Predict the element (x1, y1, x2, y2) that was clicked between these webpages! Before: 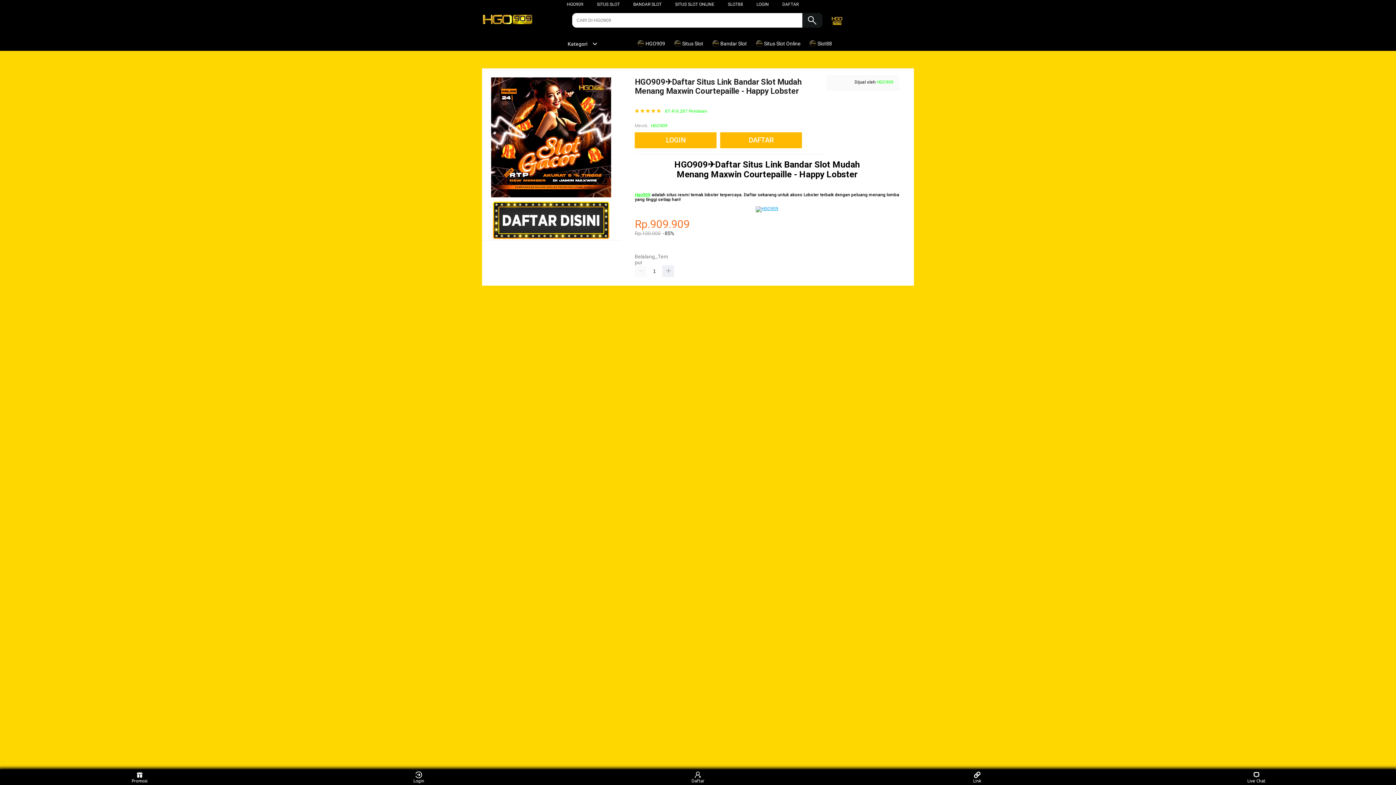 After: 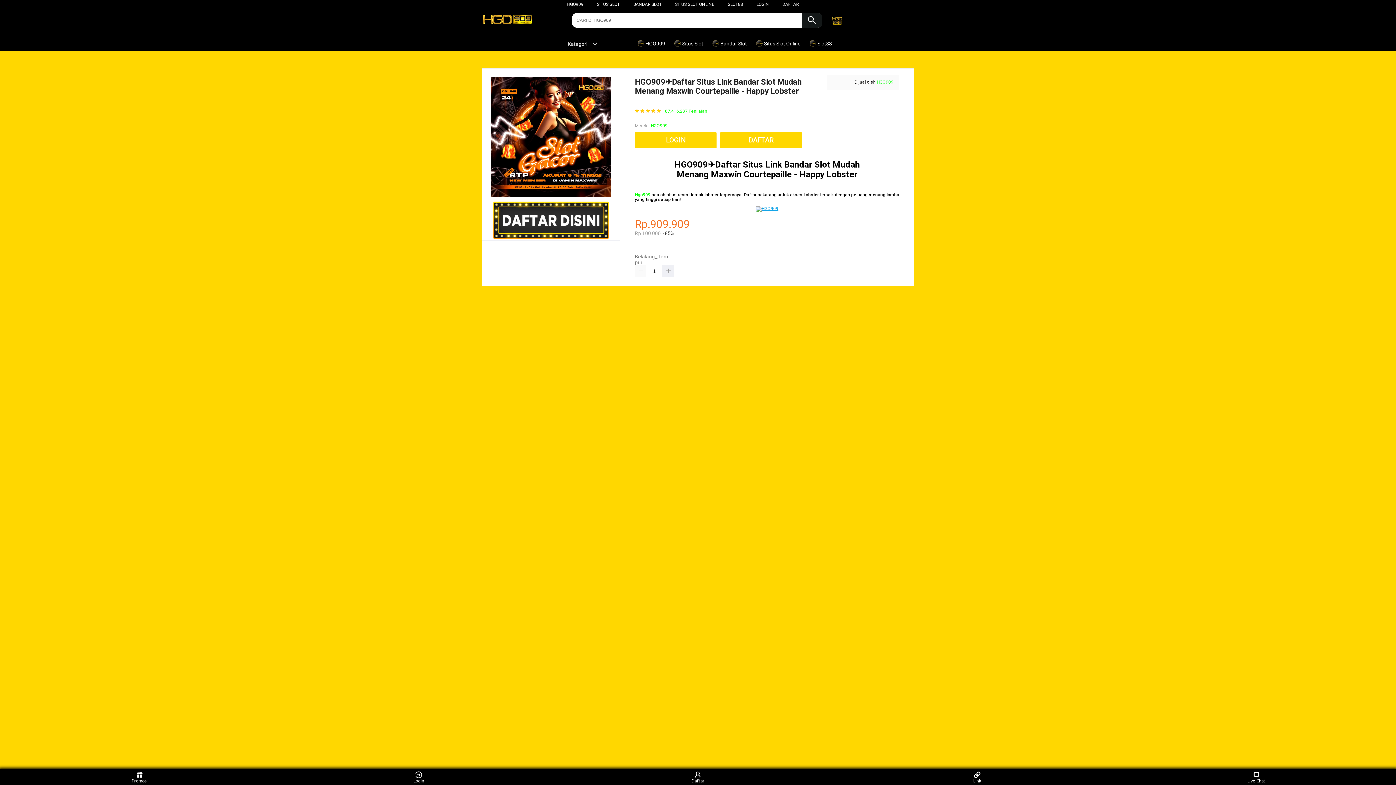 Action: bbox: (633, 1, 661, 6) label: BANDAR SLOT